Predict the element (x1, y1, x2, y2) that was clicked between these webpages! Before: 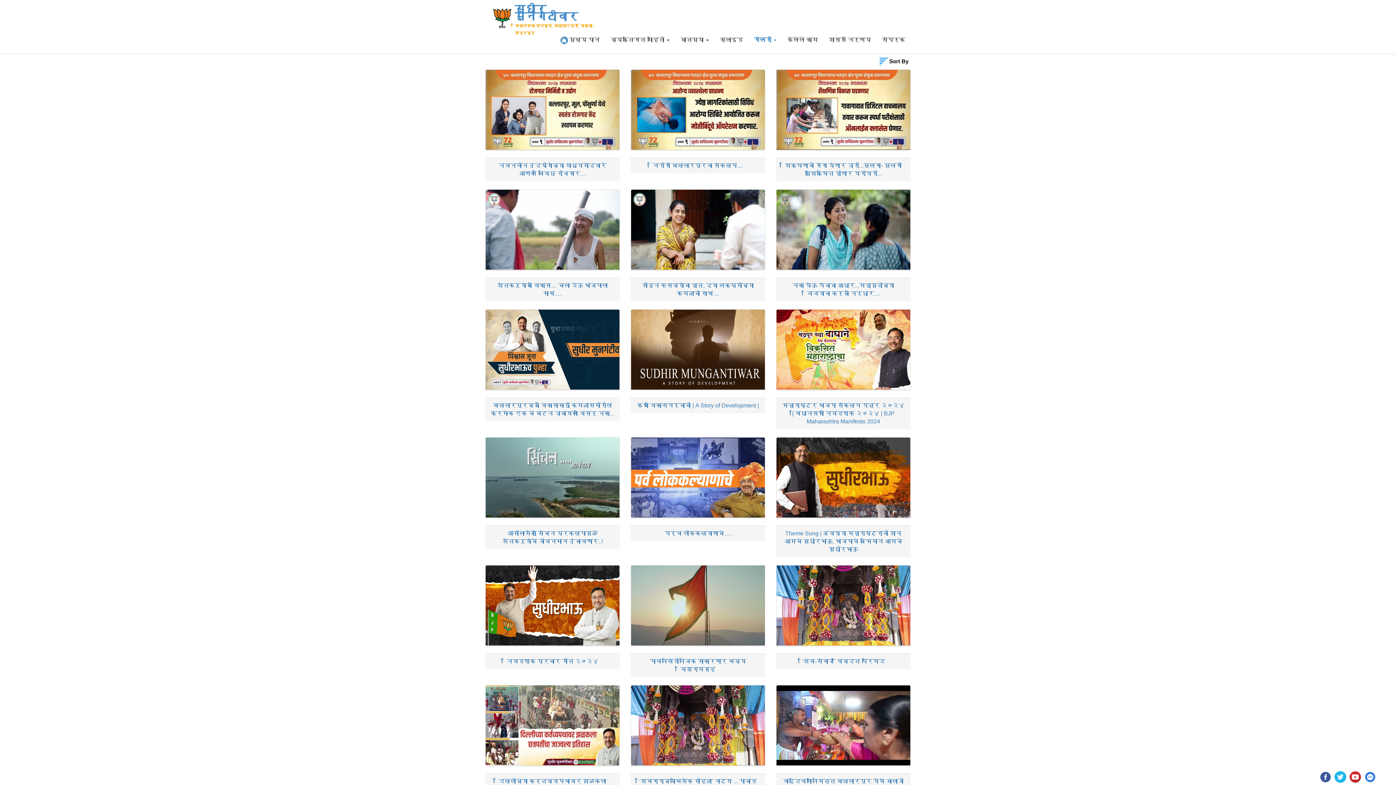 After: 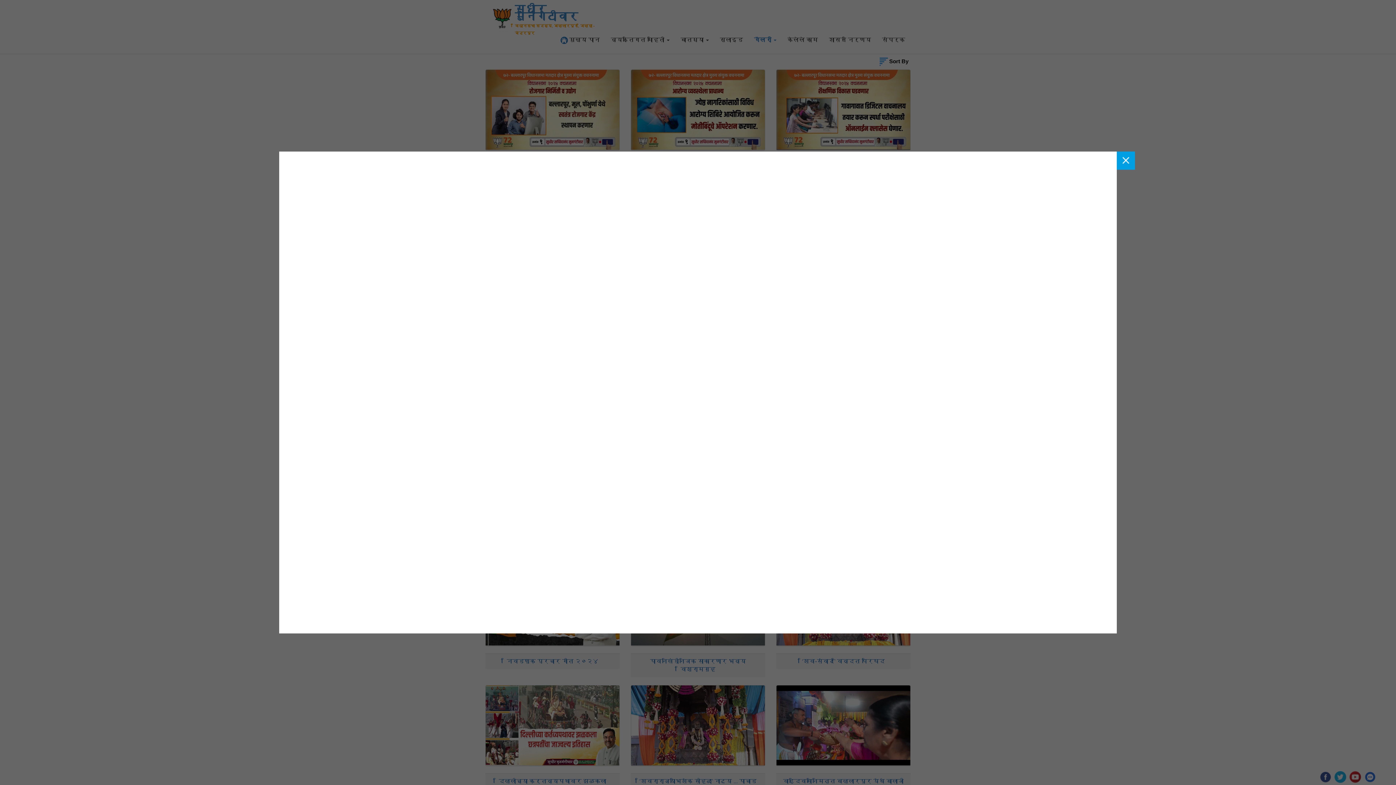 Action: bbox: (776, 437, 910, 517)